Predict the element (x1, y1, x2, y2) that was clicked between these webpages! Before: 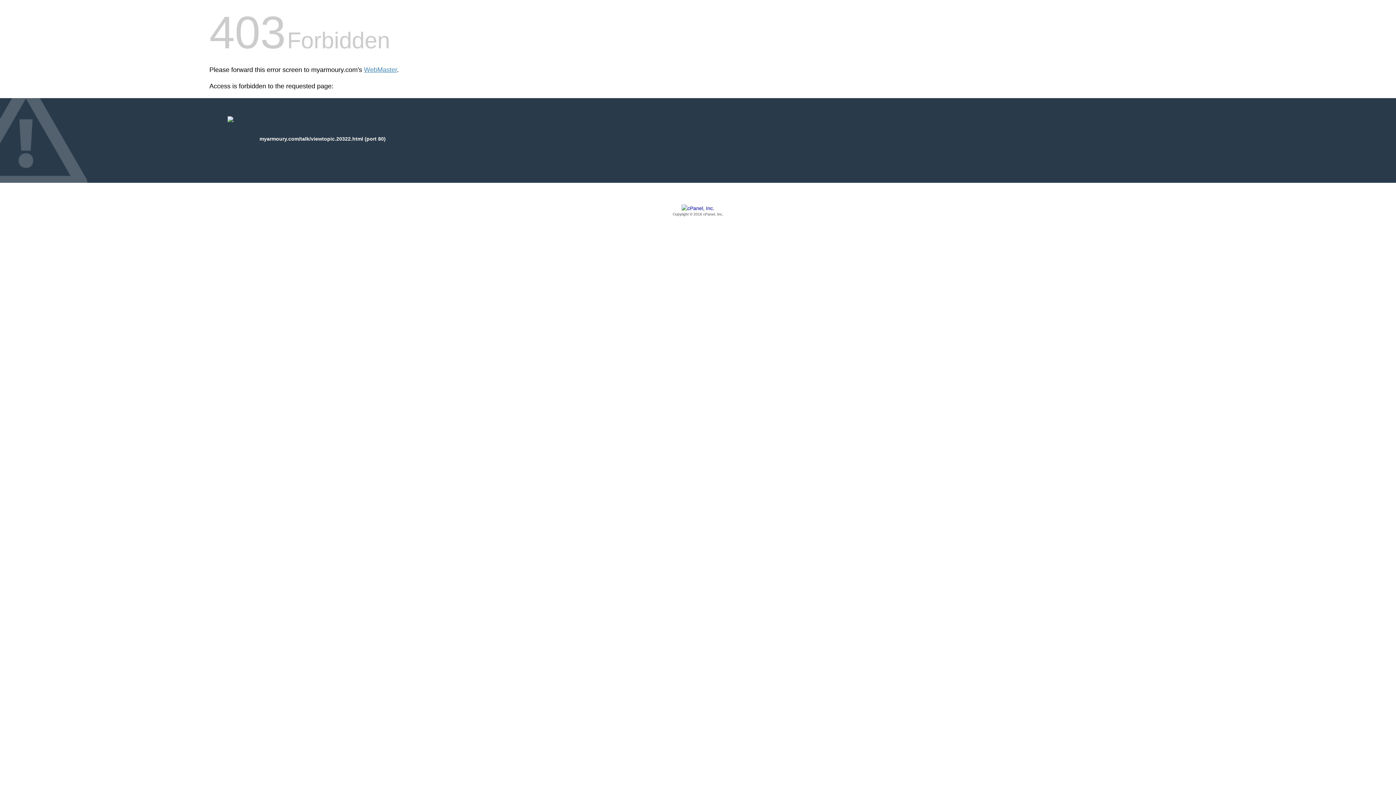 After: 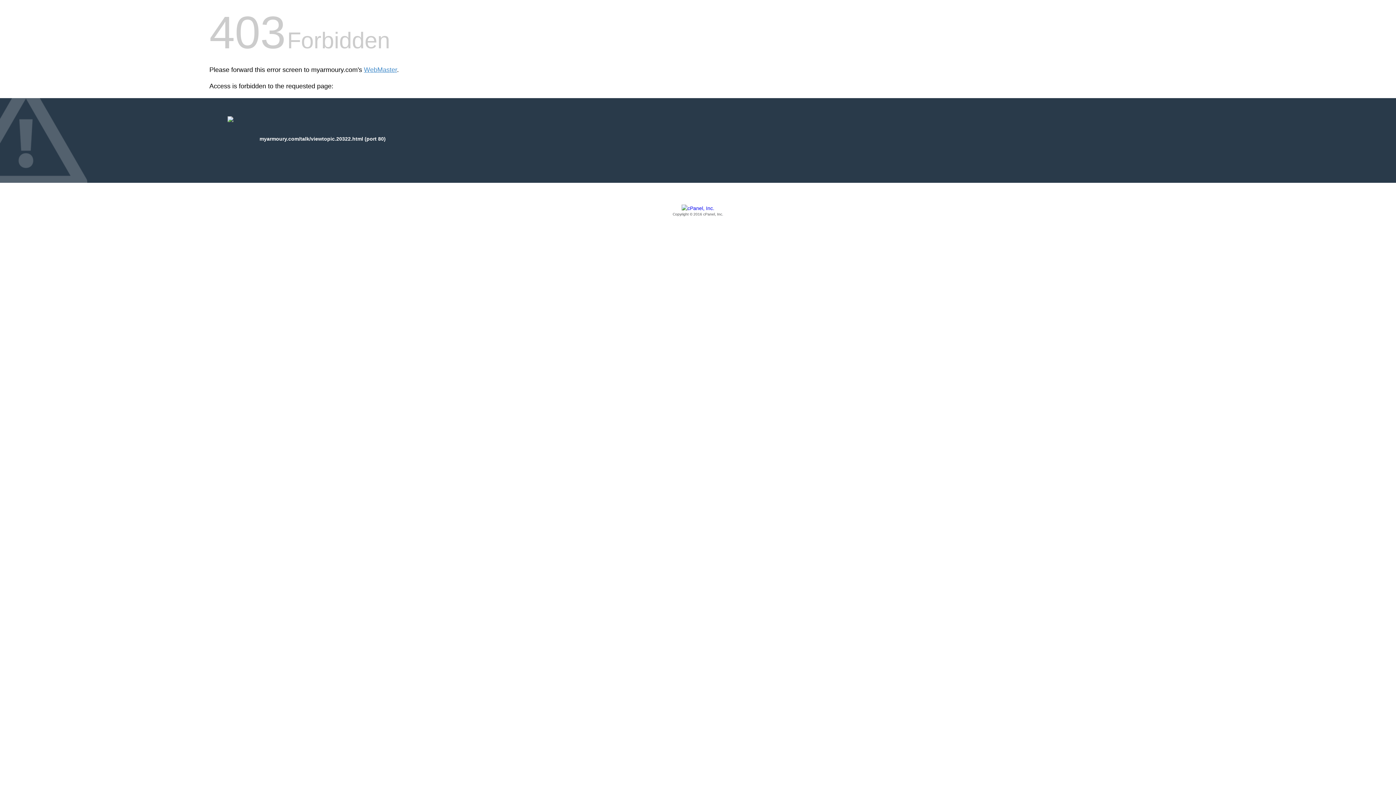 Action: bbox: (209, 205, 1186, 217) label: Copyright © 2016 cPanel, Inc.